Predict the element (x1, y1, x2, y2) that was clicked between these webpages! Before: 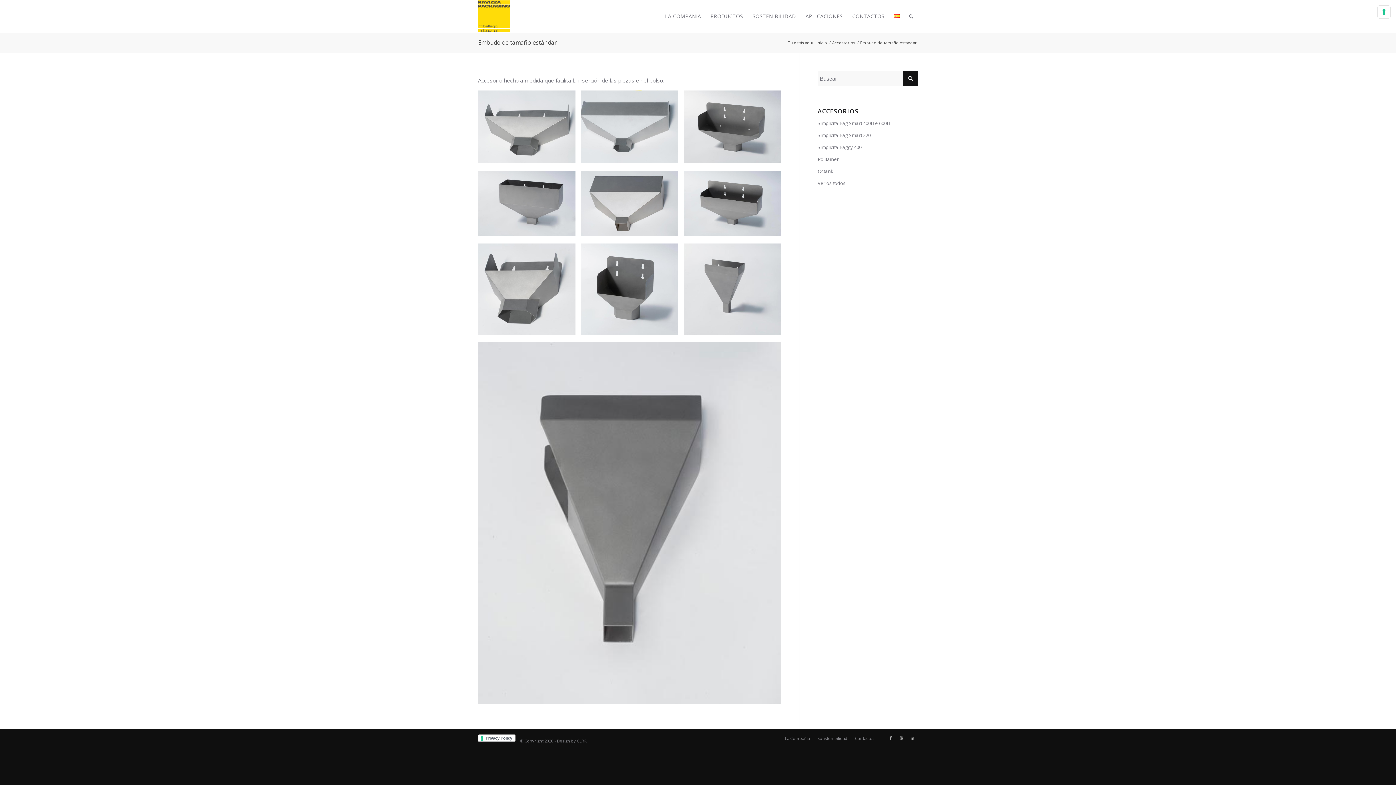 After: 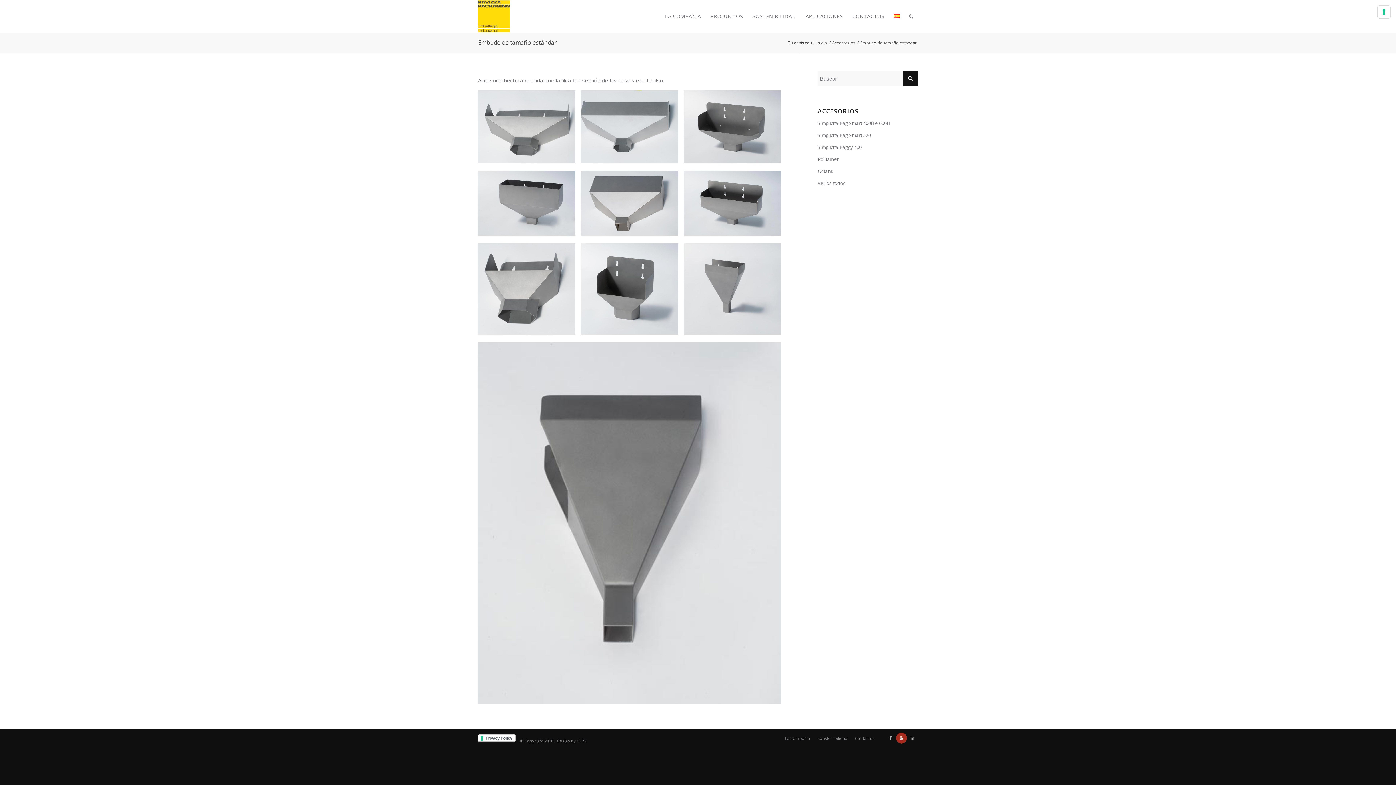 Action: label: Link to Youtube bbox: (896, 733, 907, 744)